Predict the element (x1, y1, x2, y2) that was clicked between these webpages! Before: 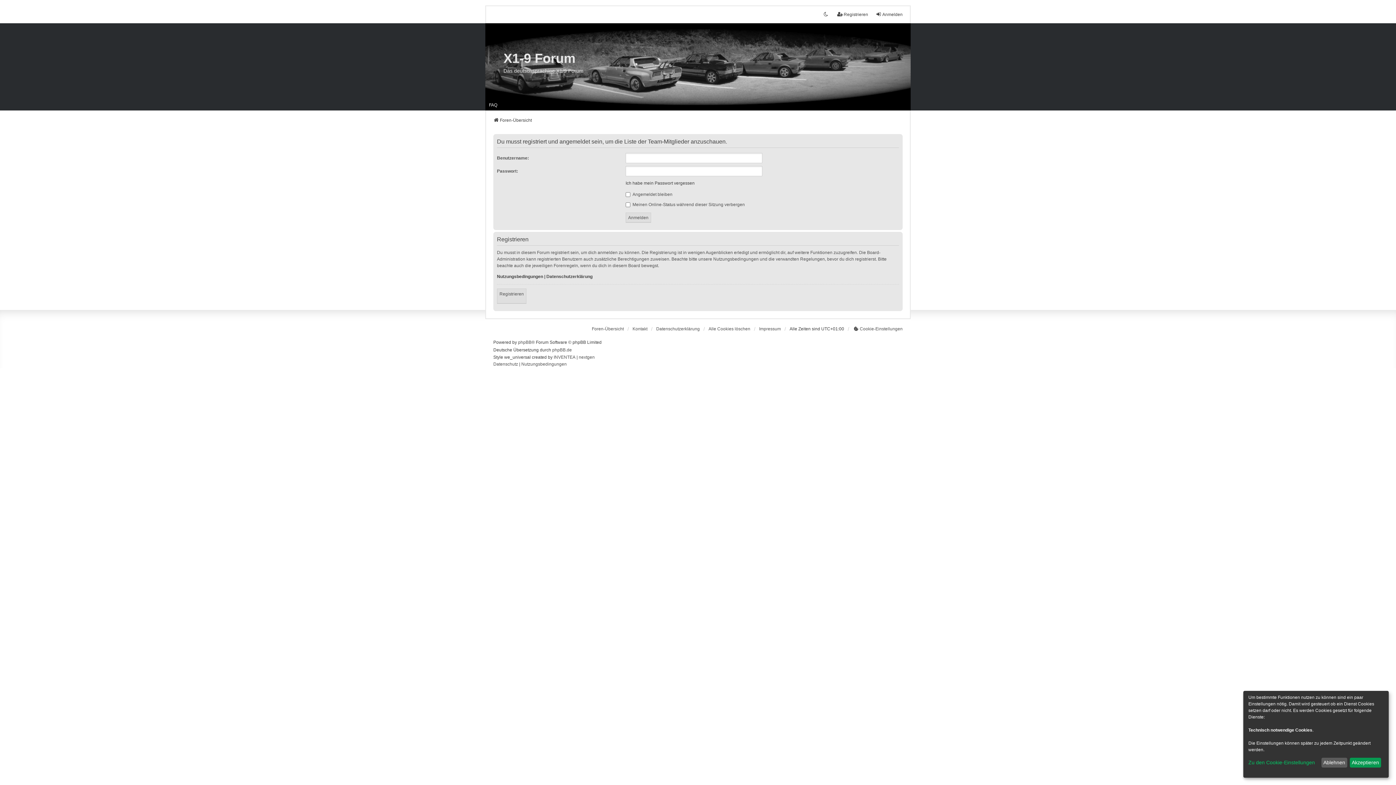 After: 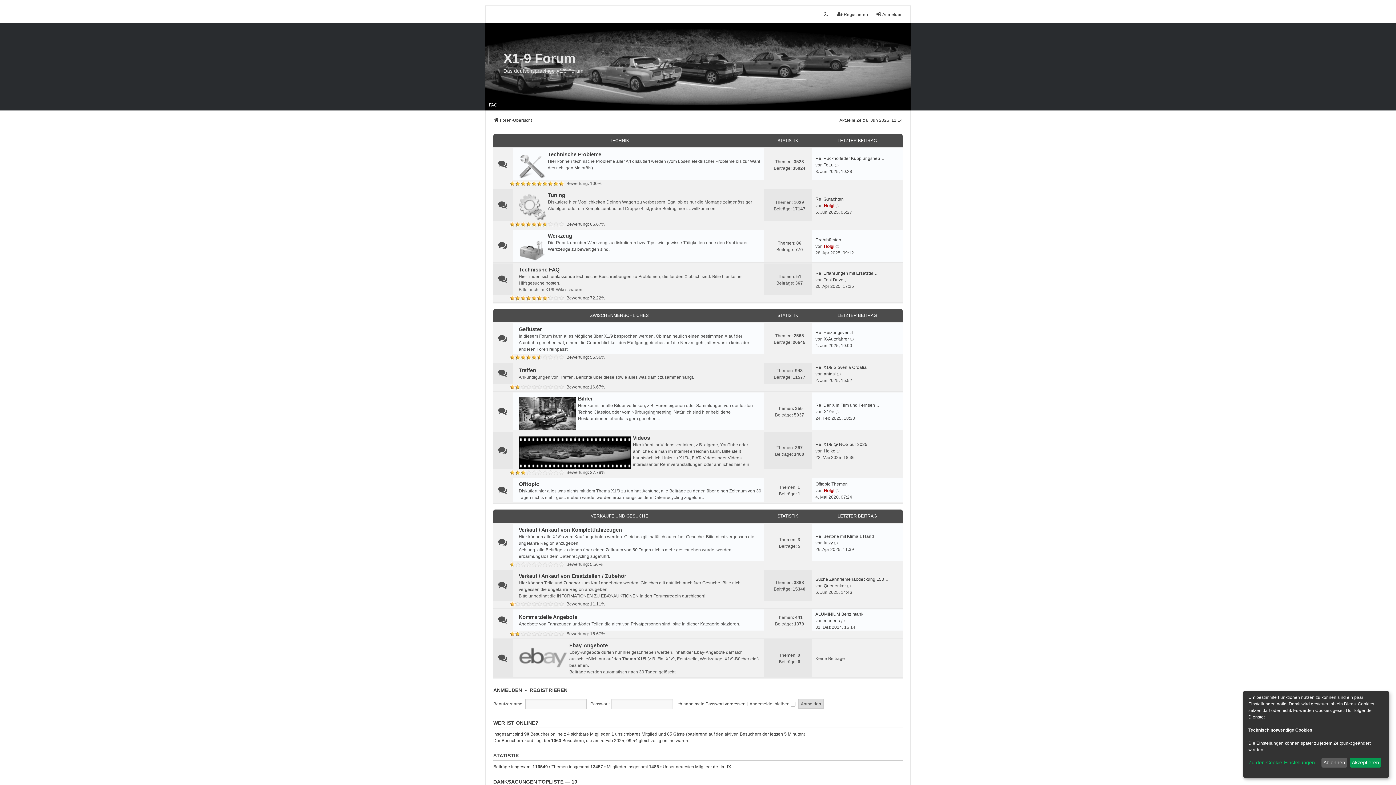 Action: label: X1-9 Forum bbox: (503, 50, 575, 66)